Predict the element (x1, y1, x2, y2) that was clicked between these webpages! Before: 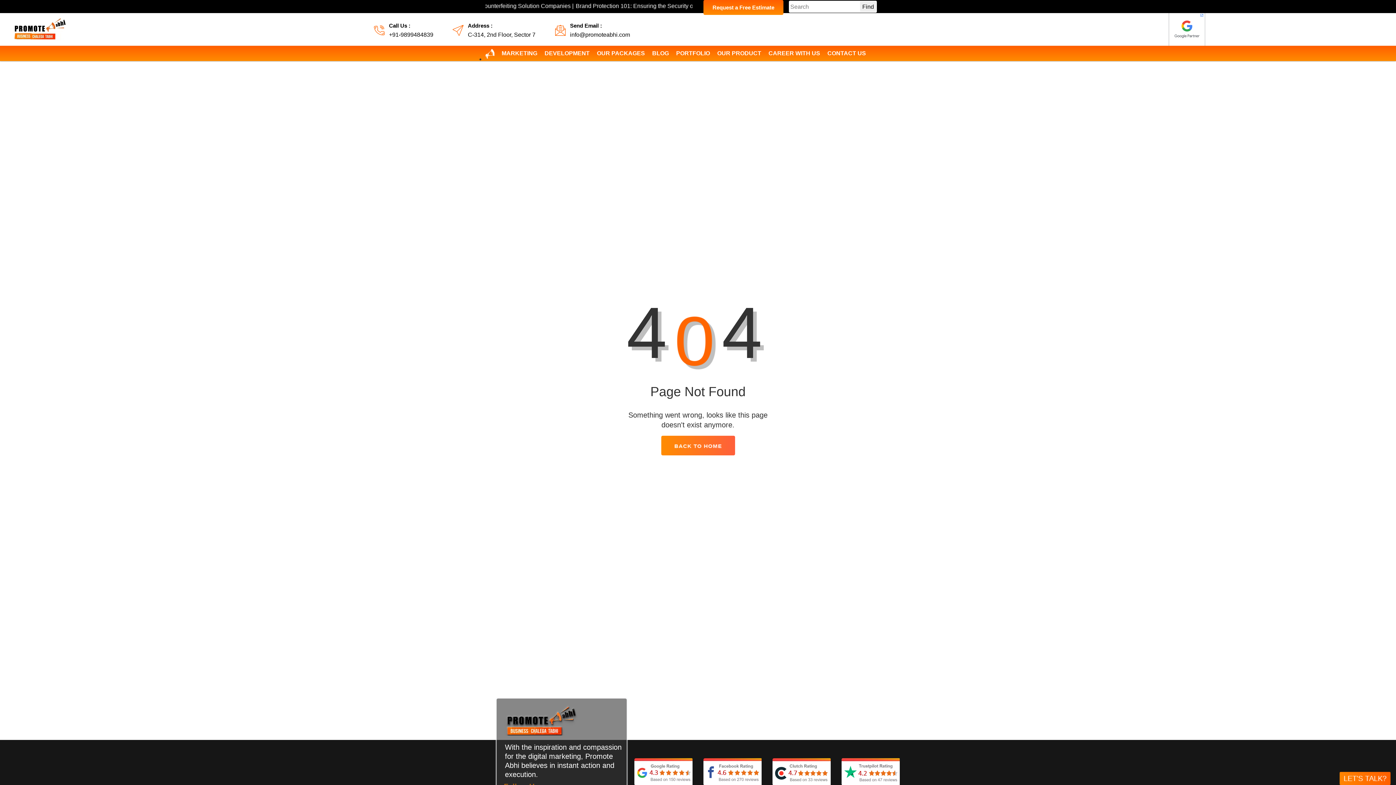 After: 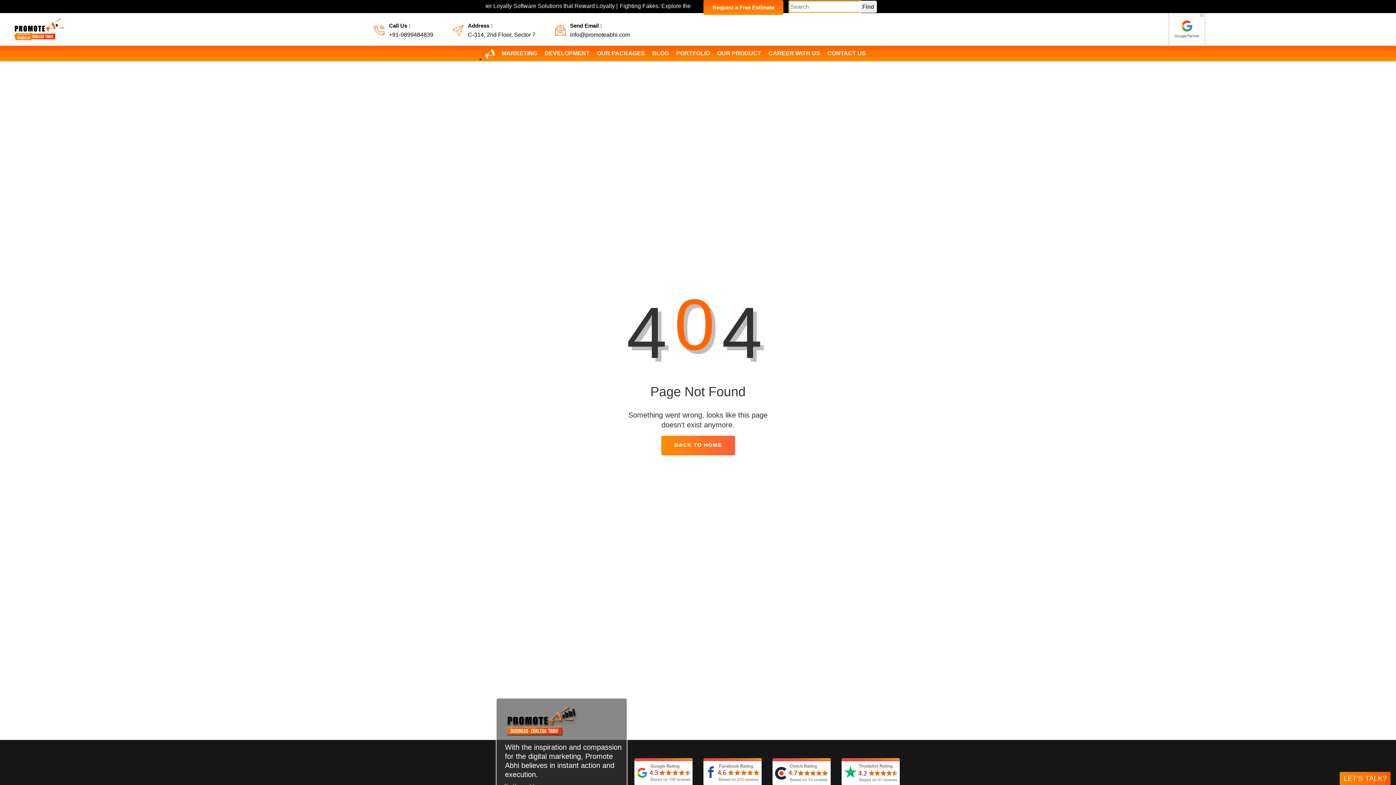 Action: label: Find bbox: (859, 0, 877, 12)